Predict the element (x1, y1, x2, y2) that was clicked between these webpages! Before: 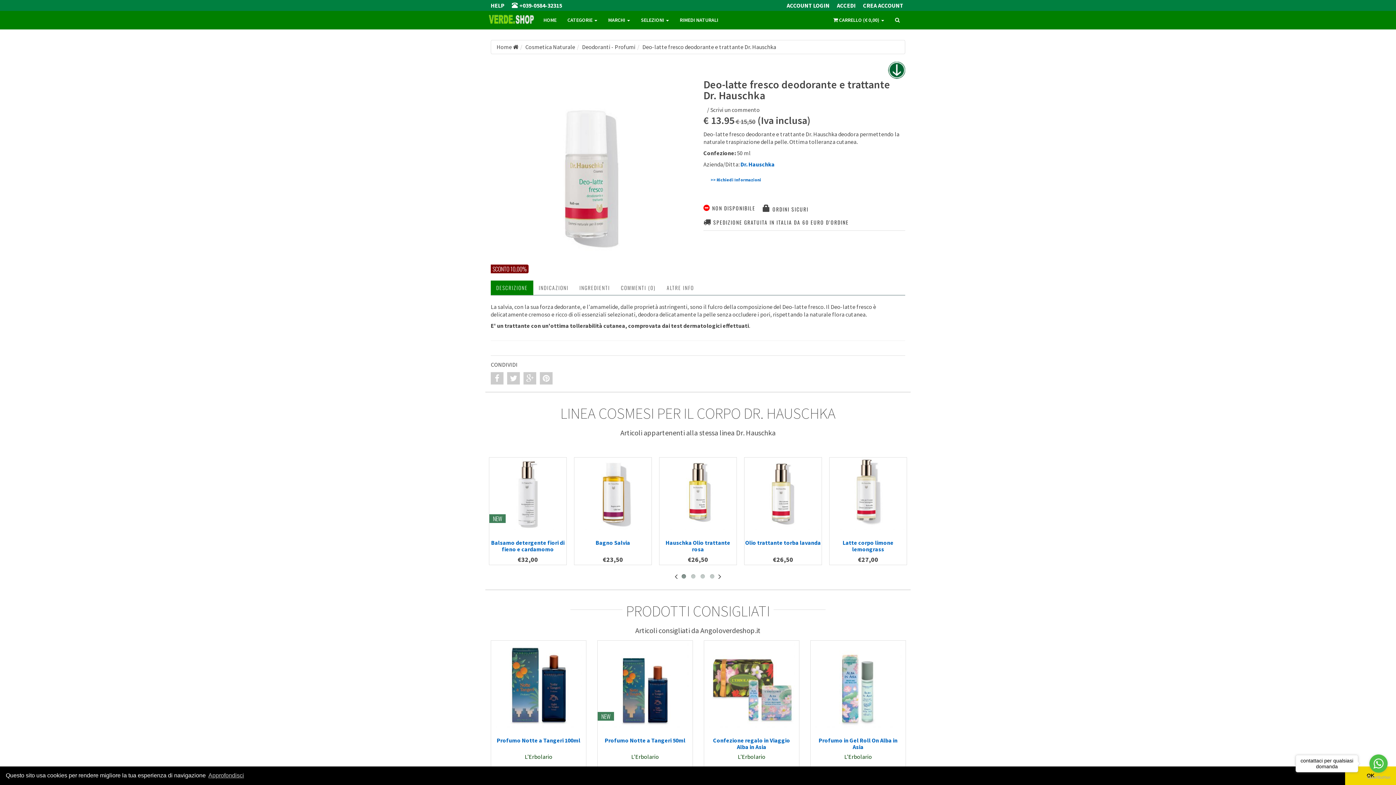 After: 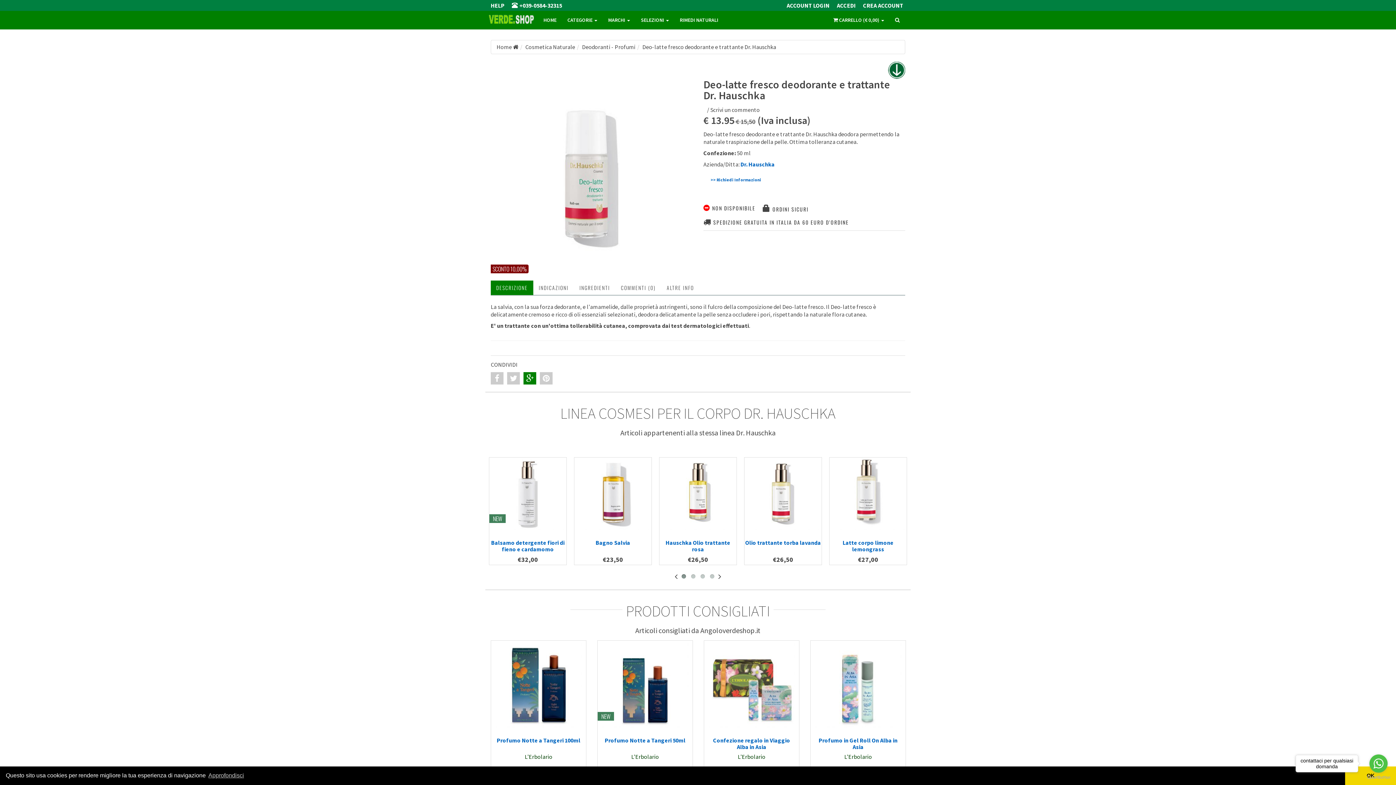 Action: bbox: (523, 372, 536, 384)